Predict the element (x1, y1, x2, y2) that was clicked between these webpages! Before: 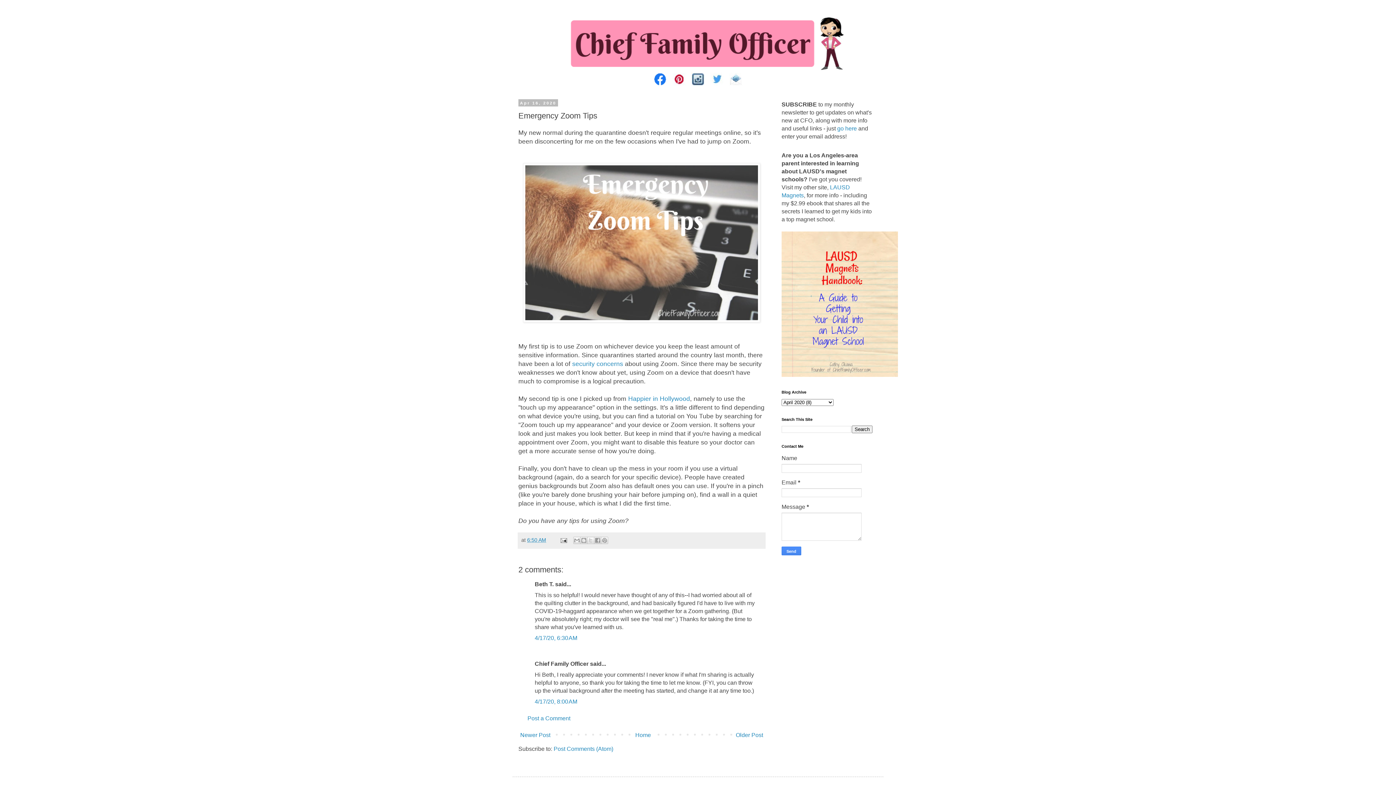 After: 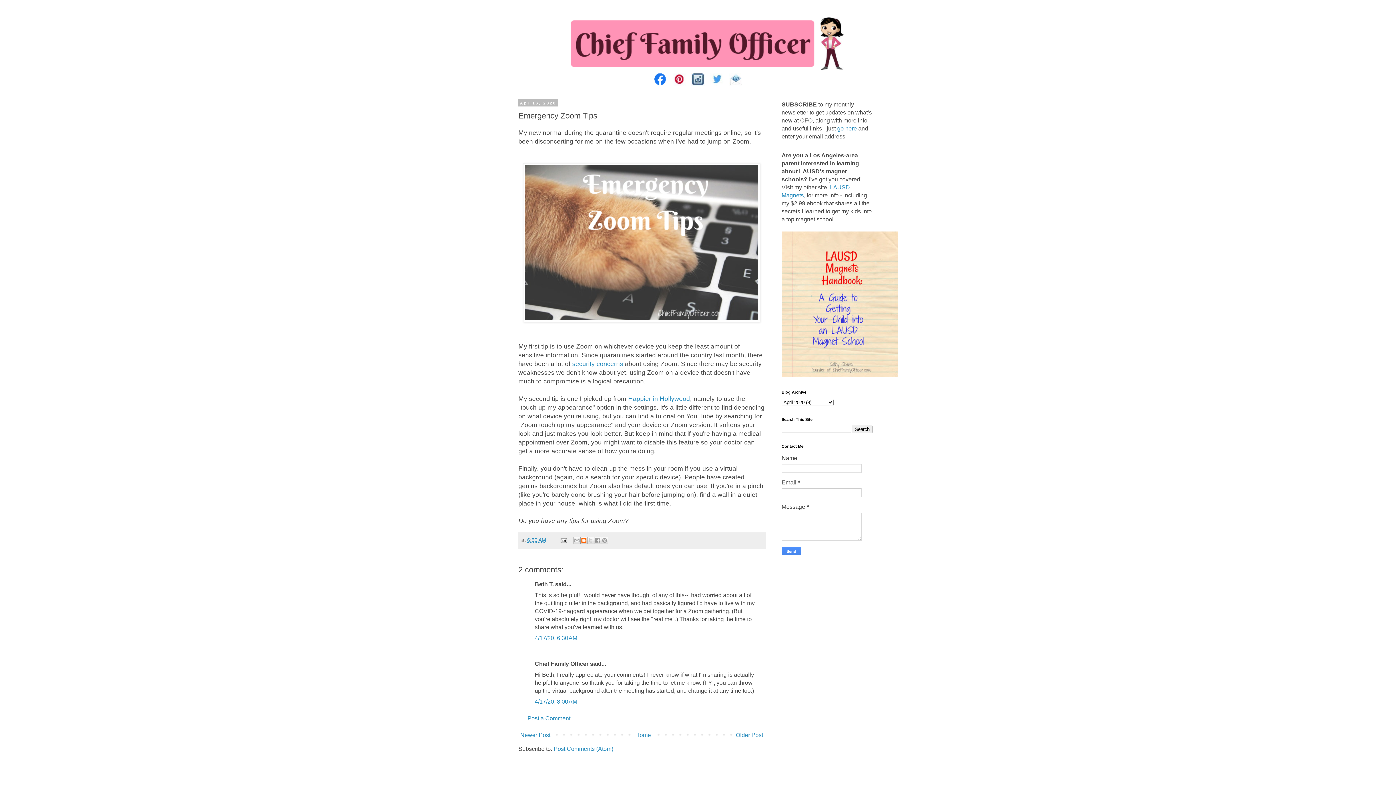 Action: bbox: (580, 537, 587, 544) label: BlogThis!